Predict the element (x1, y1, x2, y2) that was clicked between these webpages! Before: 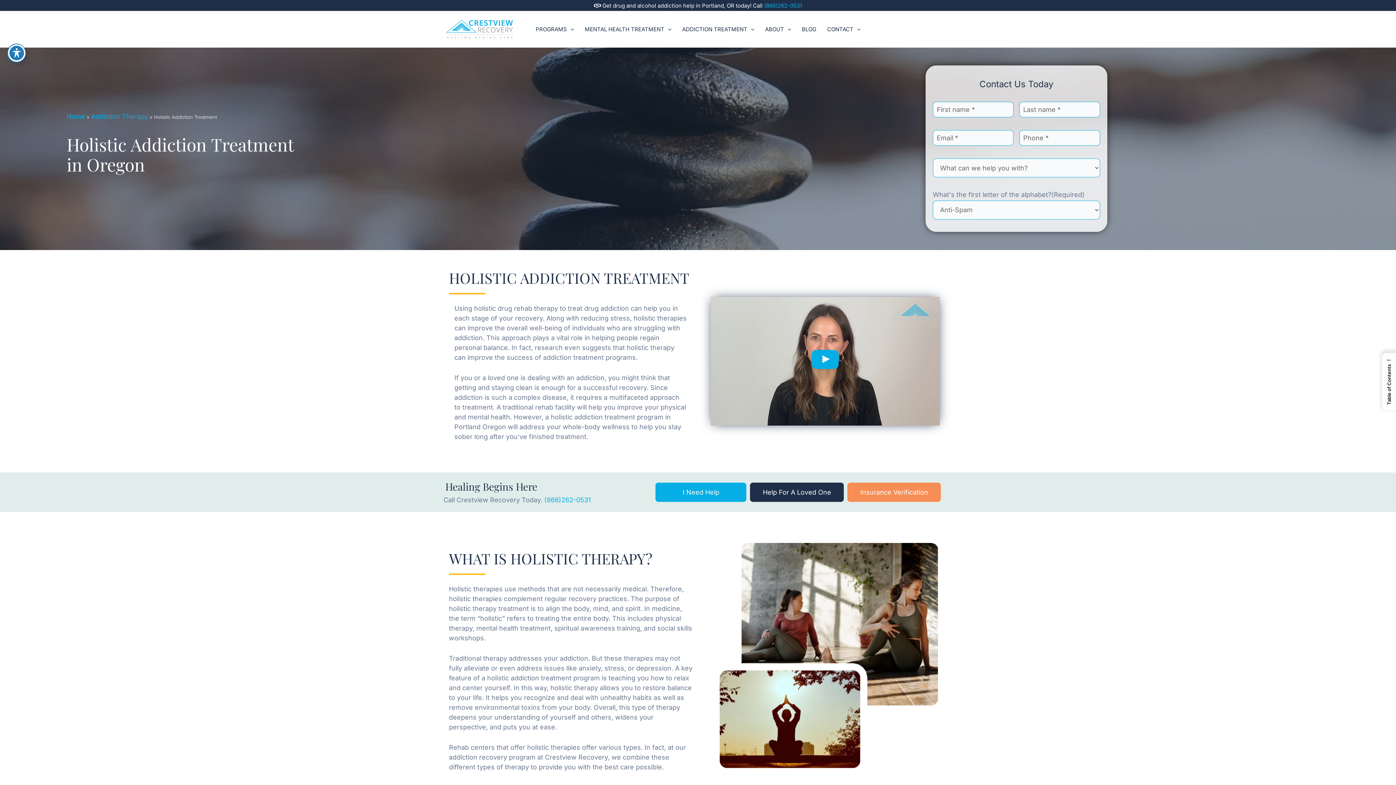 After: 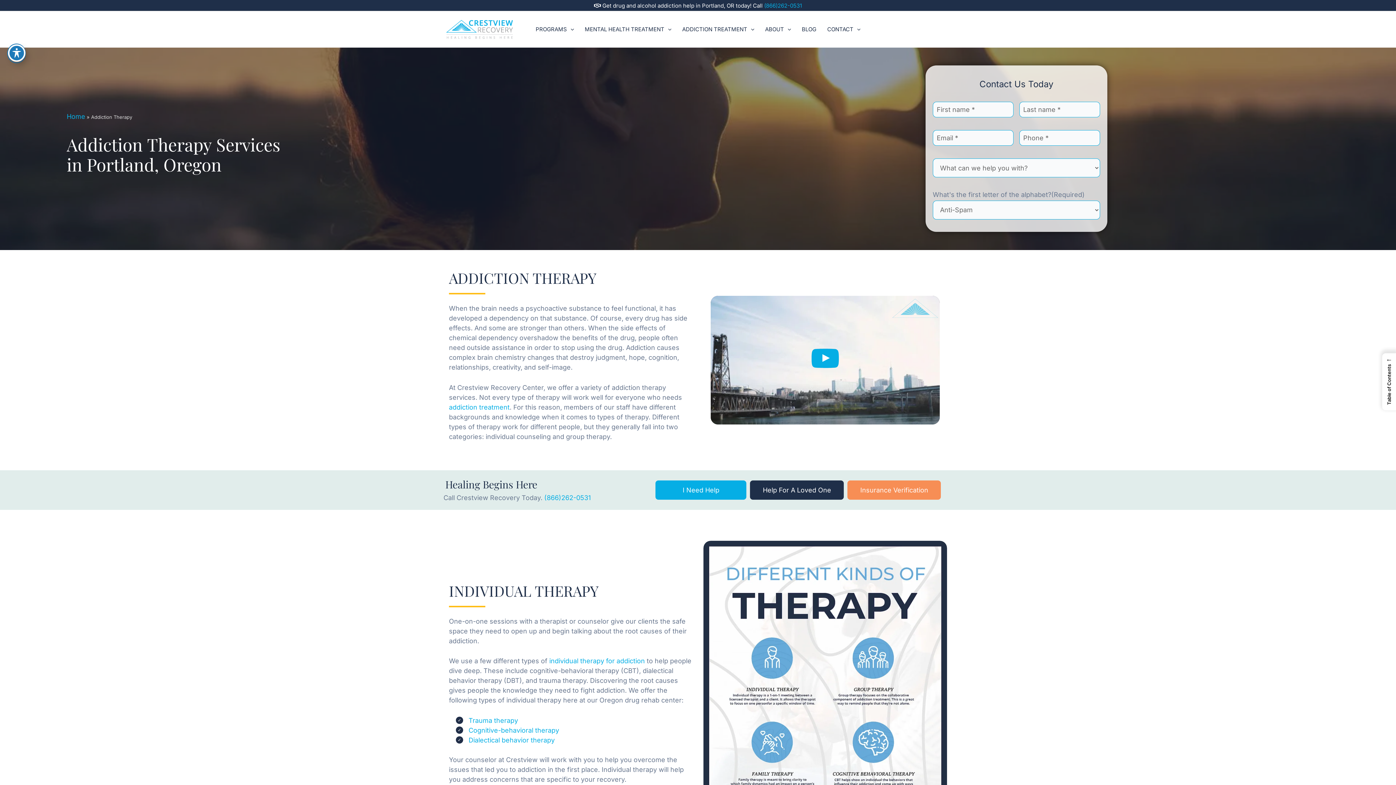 Action: bbox: (91, 112, 148, 120) label: Addiction Therapy